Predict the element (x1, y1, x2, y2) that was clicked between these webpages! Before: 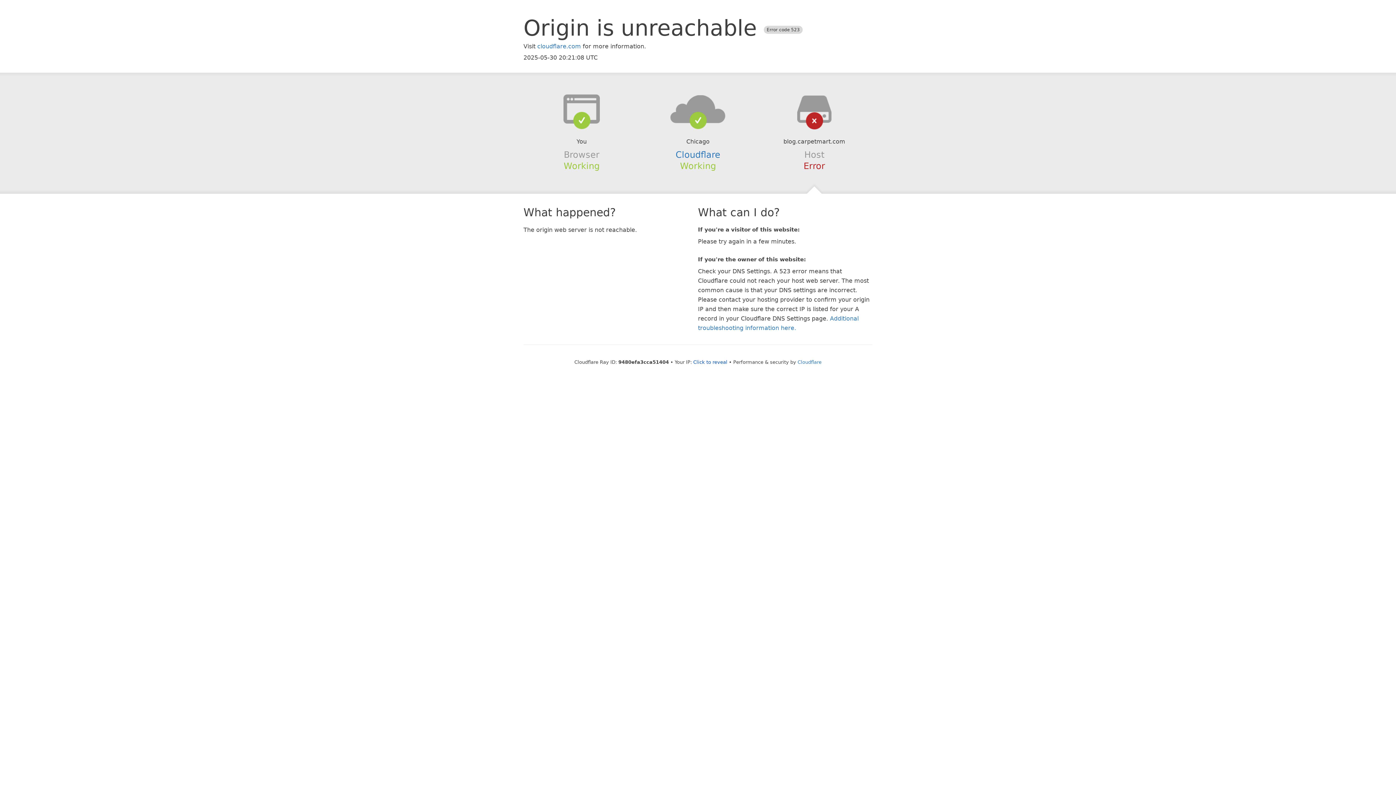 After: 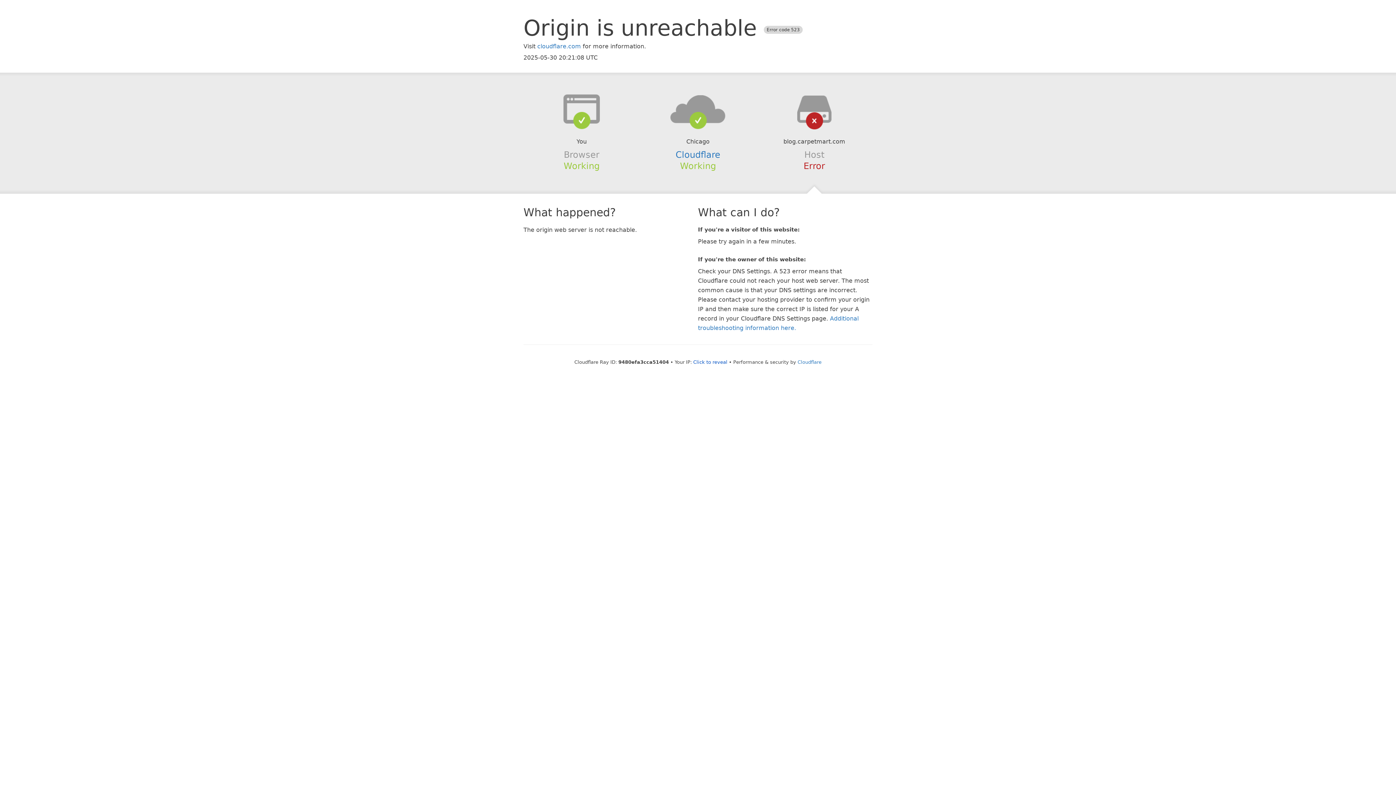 Action: bbox: (639, 94, 756, 123)